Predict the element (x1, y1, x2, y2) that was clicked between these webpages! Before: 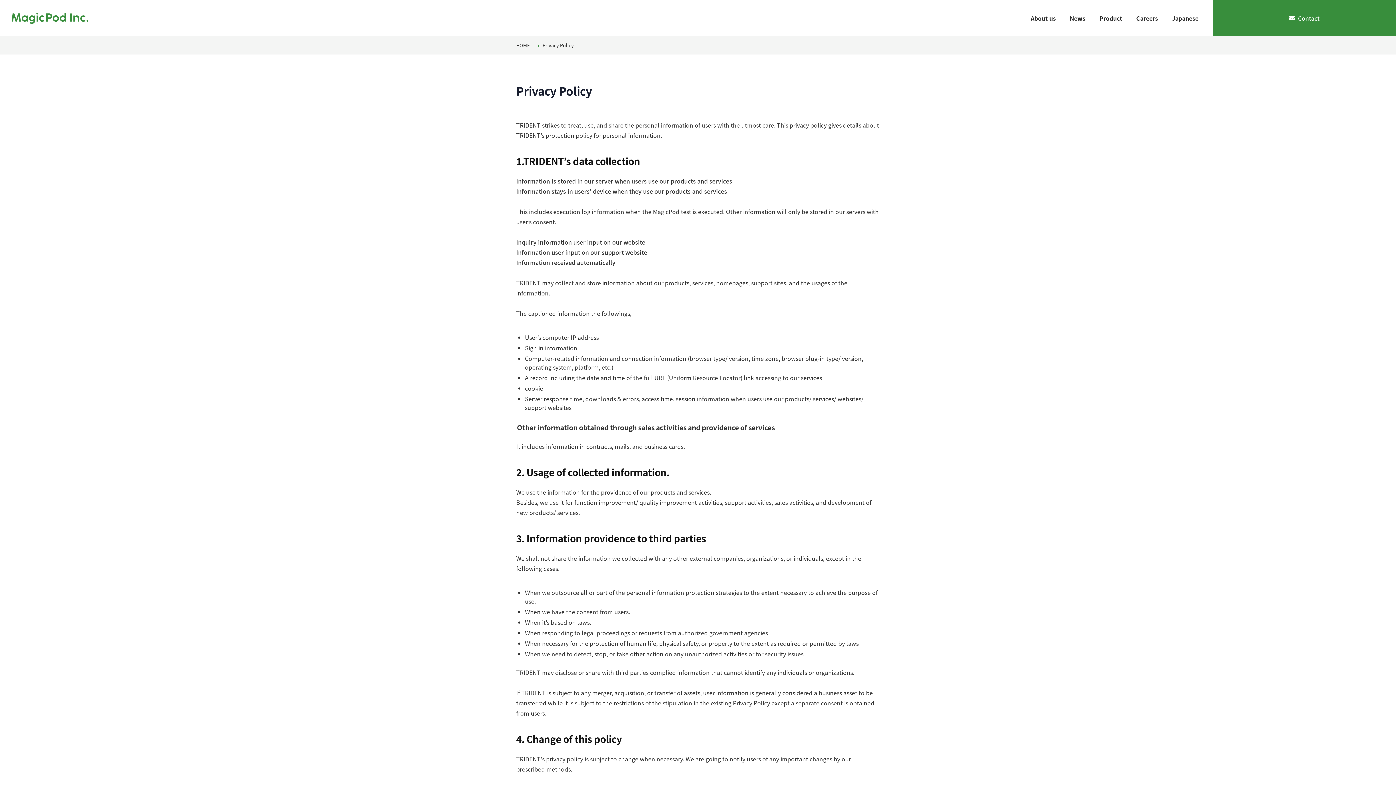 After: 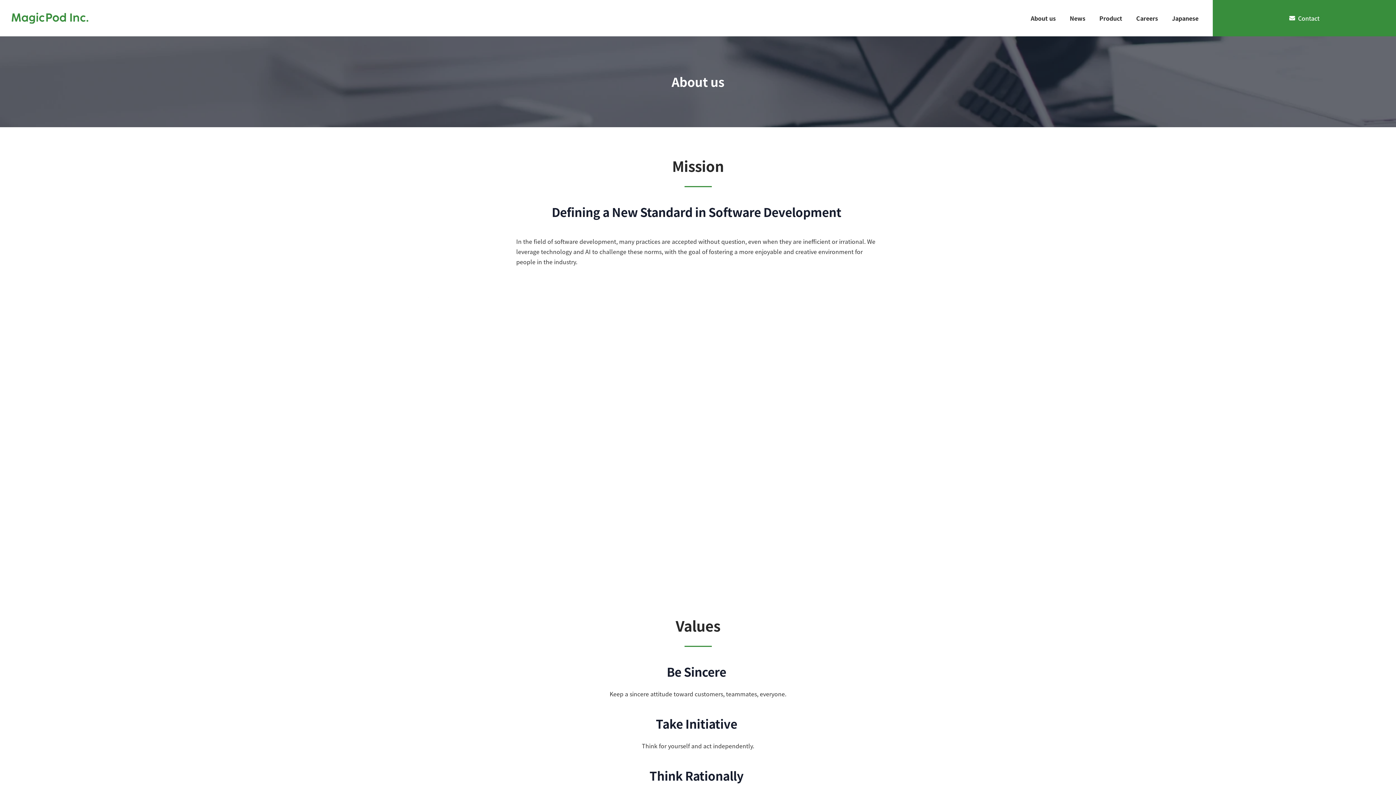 Action: bbox: (1024, 10, 1063, 25) label: ナビゲーションメニュー